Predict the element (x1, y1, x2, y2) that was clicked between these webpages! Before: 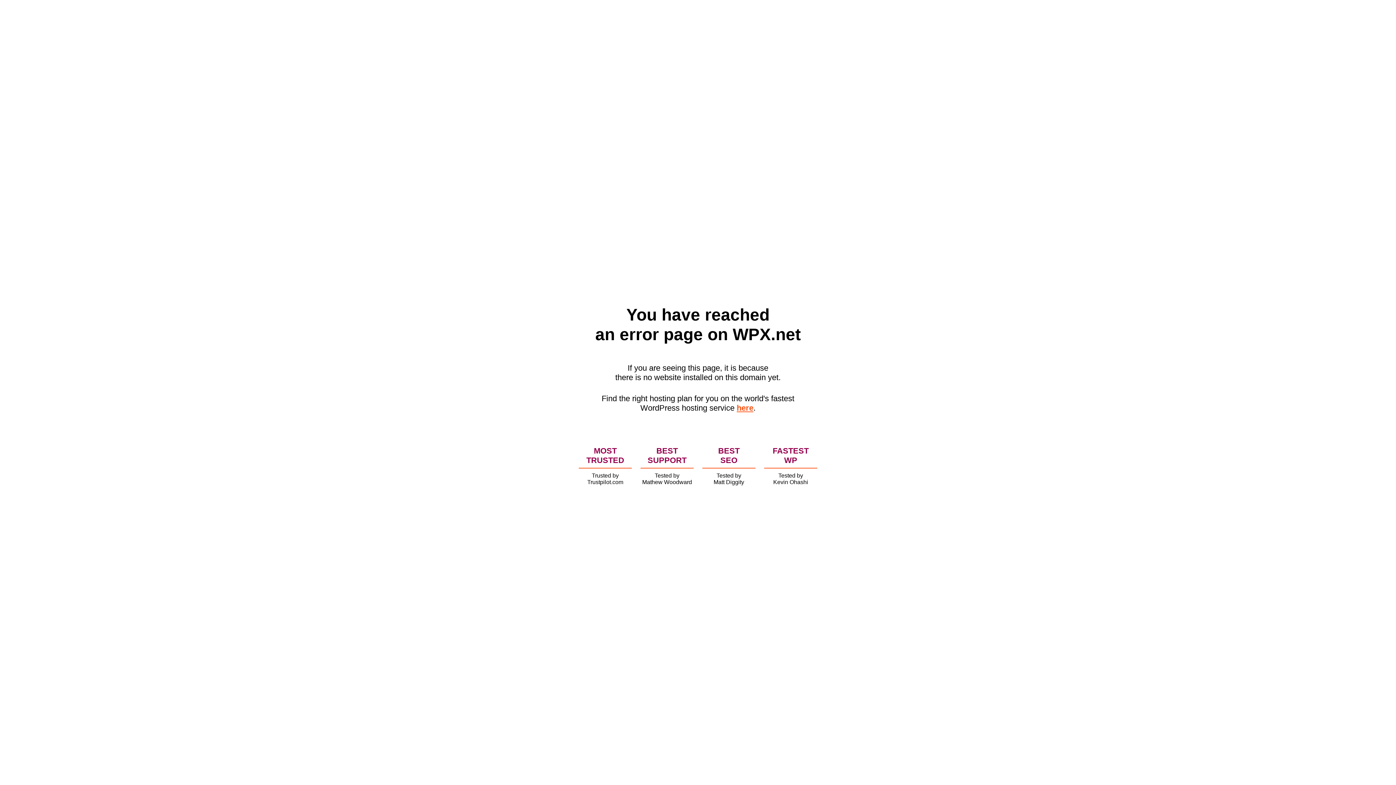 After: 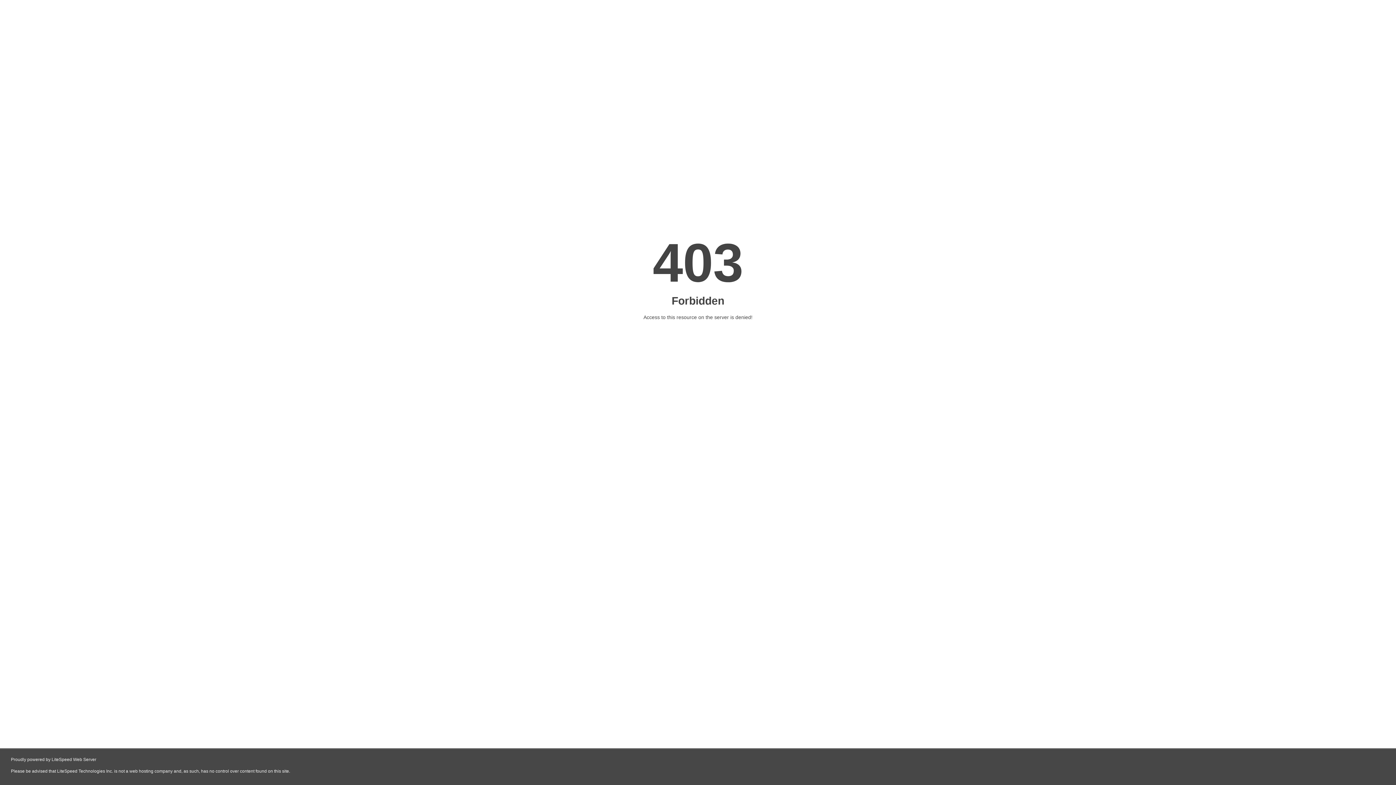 Action: label: here bbox: (736, 403, 753, 412)